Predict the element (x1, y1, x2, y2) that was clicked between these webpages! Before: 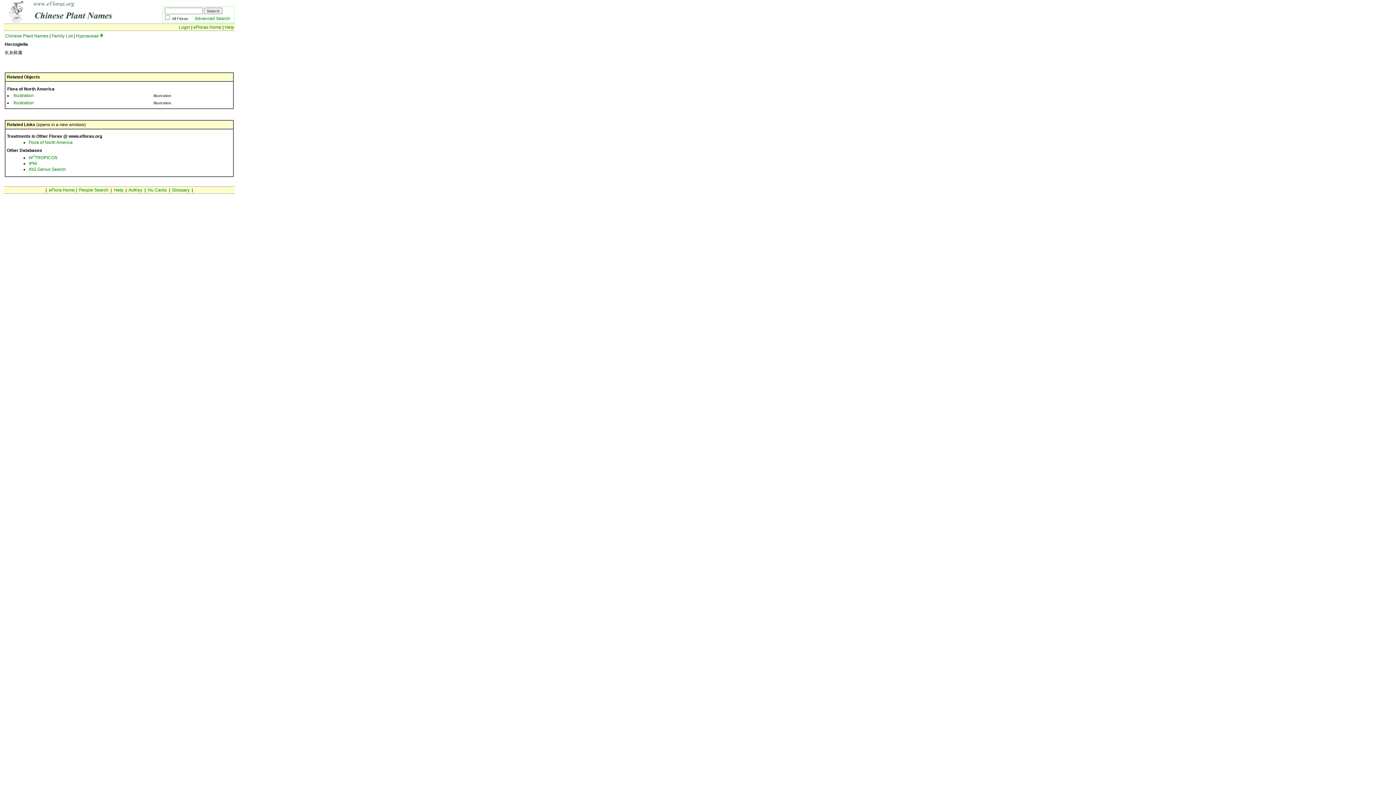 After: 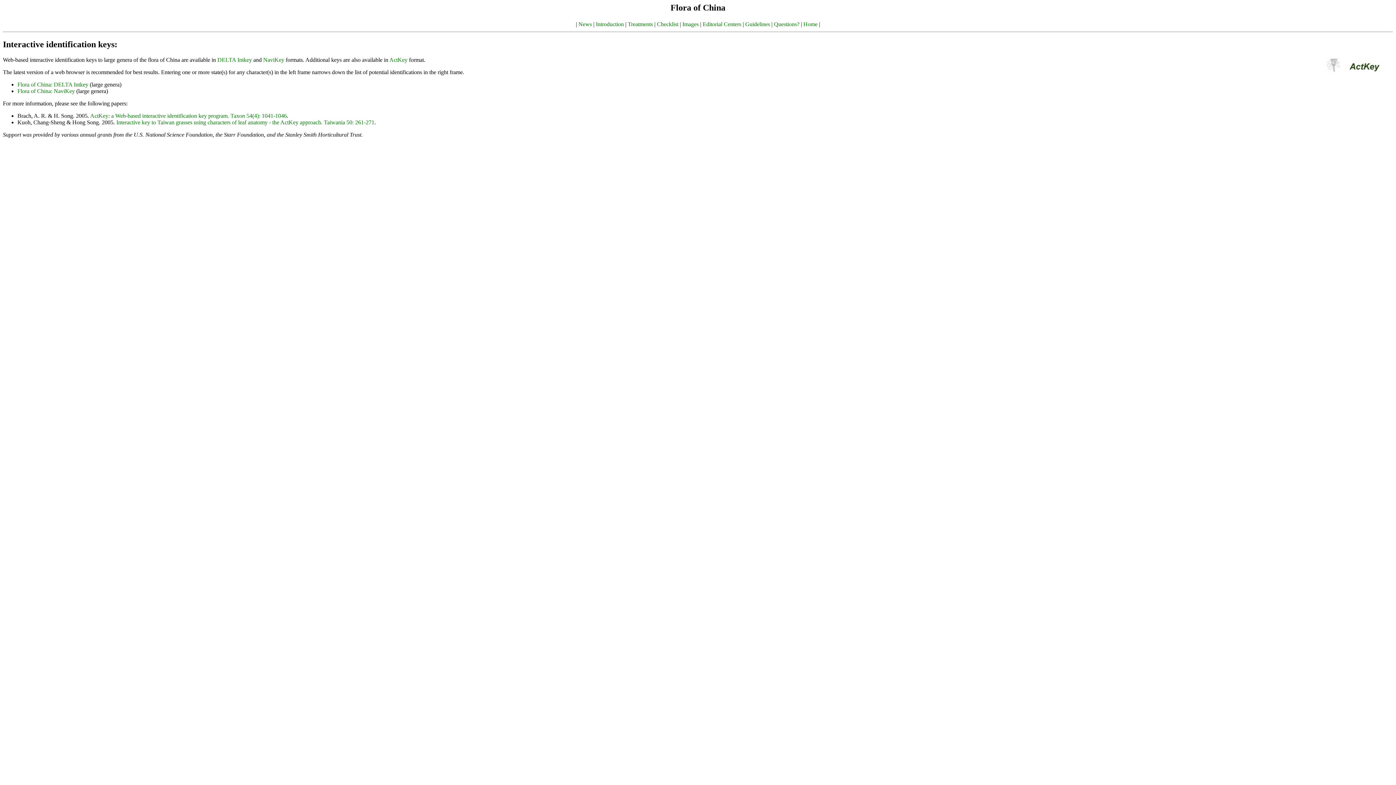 Action: label: ActKey bbox: (128, 187, 142, 192)